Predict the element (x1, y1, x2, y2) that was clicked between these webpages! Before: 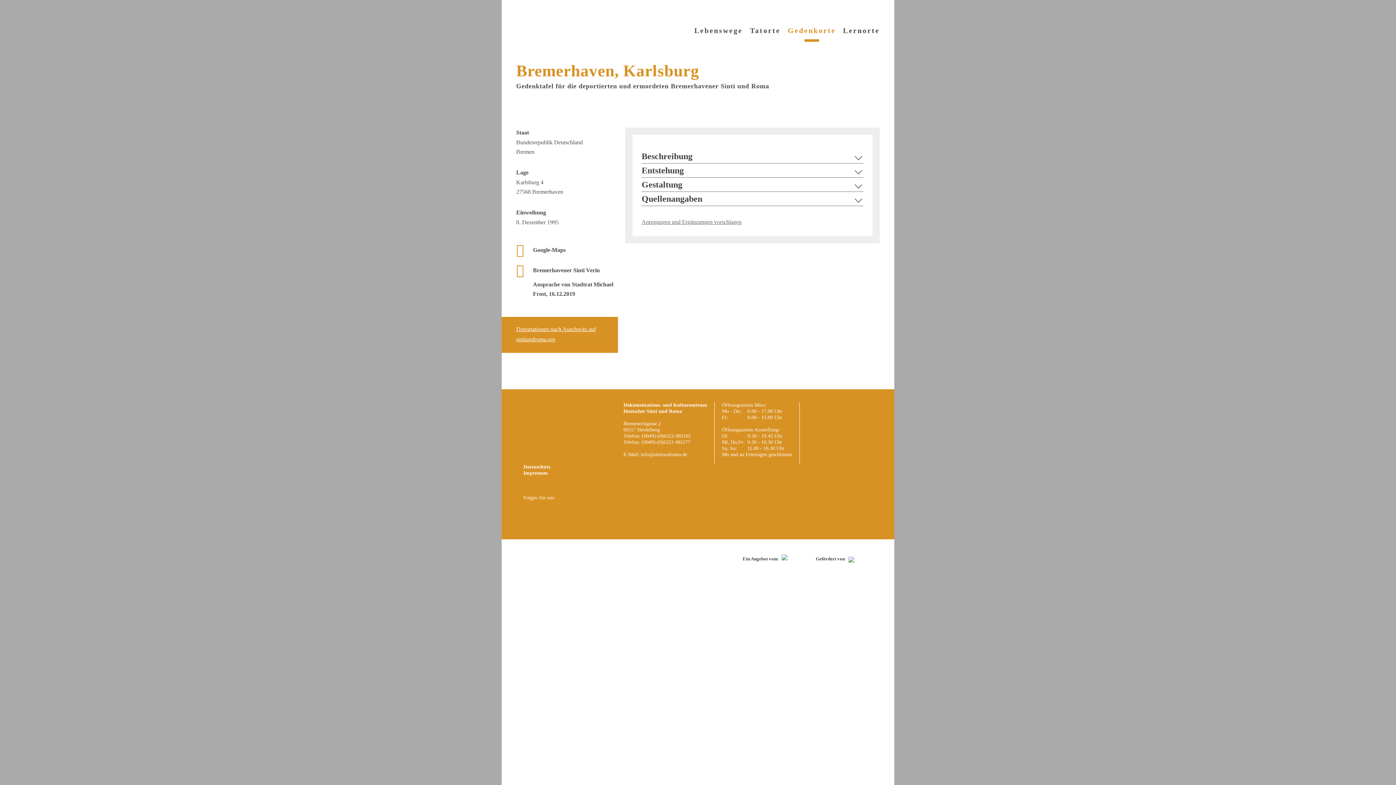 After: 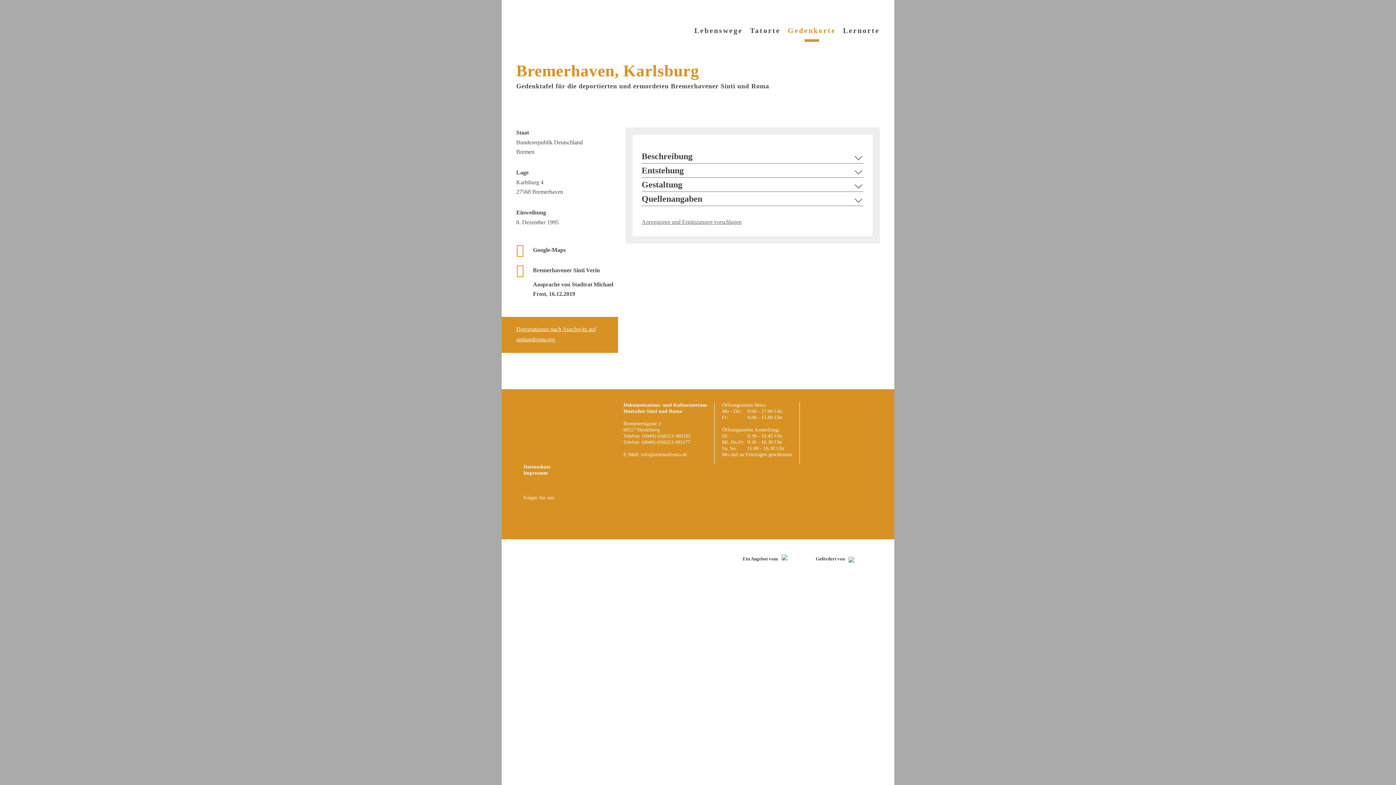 Action: label: E-Mail: info@sintiundroma.de bbox: (623, 452, 687, 457)